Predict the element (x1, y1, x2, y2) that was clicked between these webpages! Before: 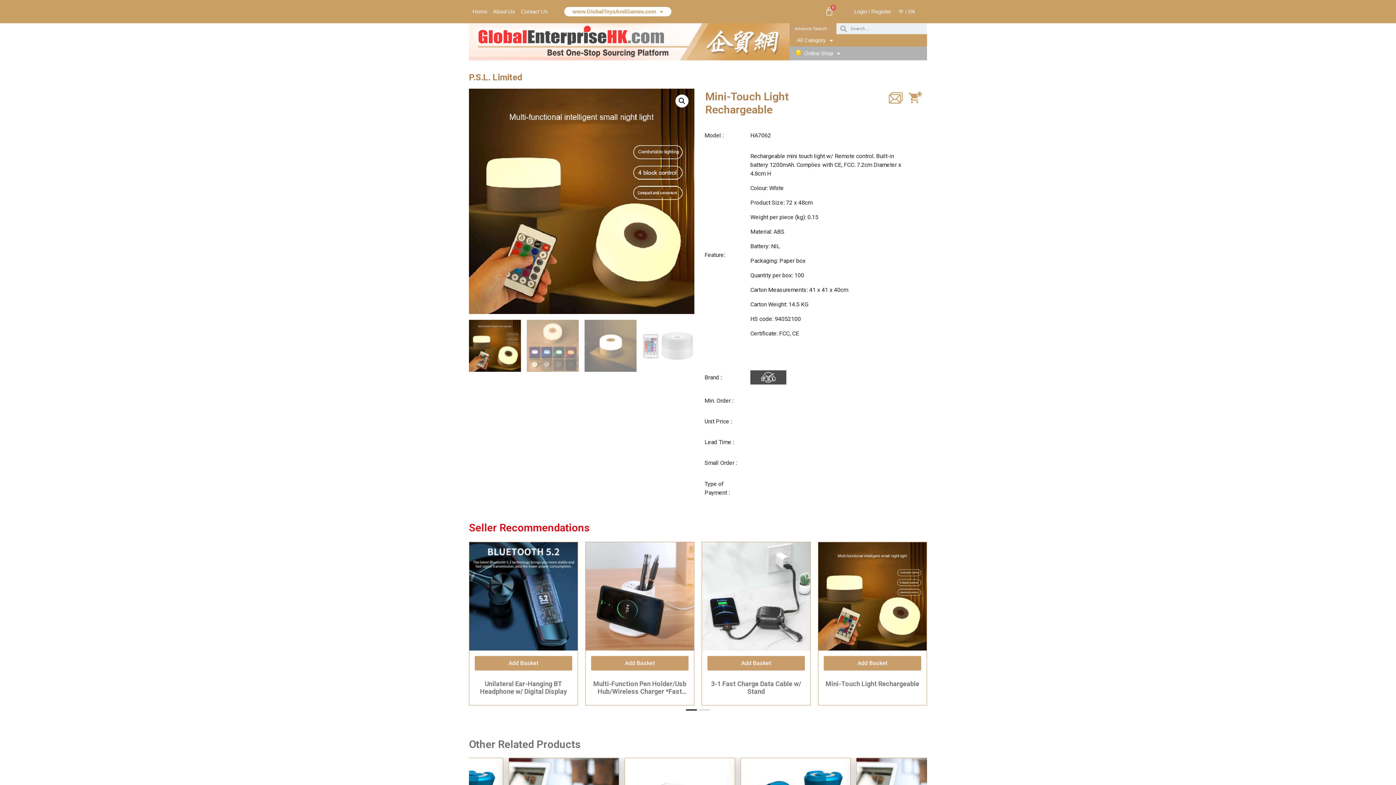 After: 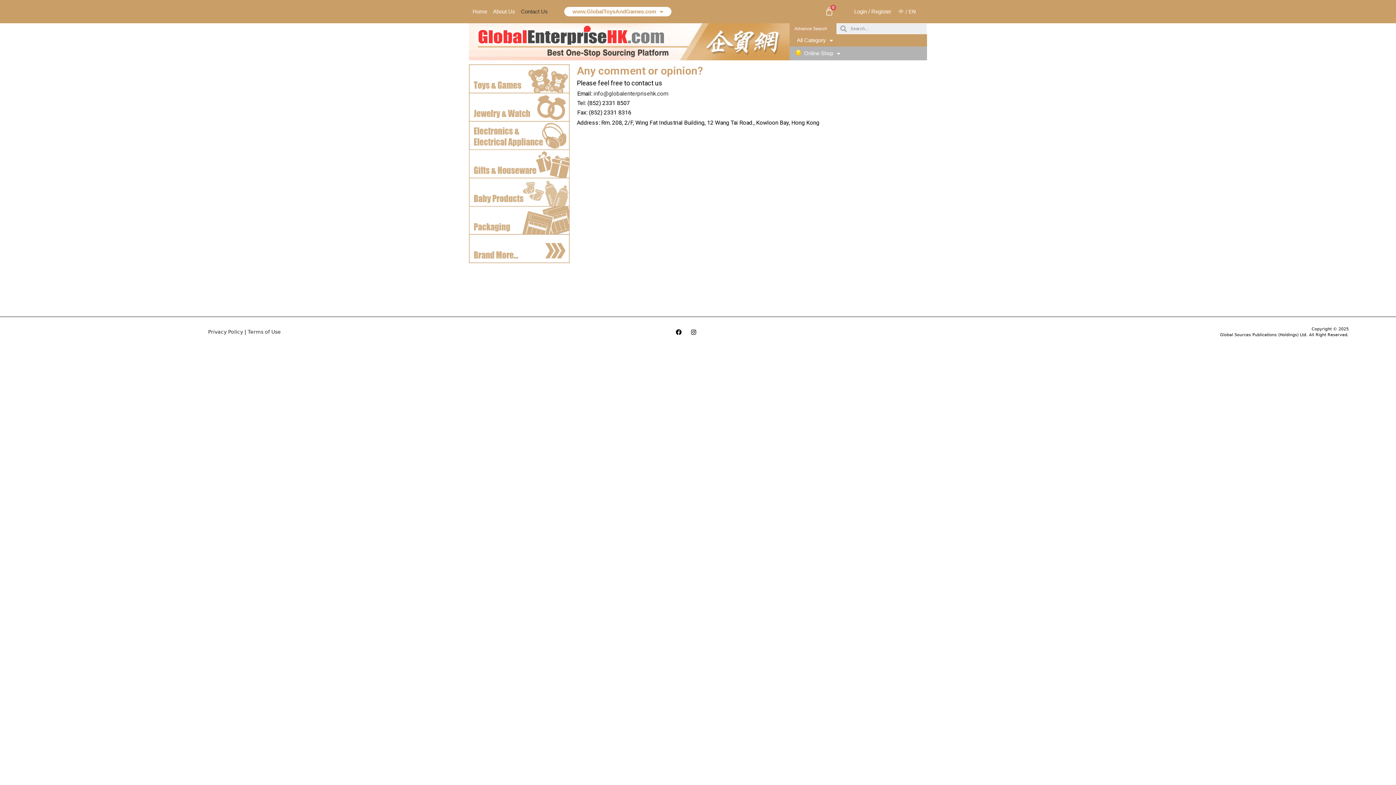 Action: label: Contact Us bbox: (521, 6, 550, 17)